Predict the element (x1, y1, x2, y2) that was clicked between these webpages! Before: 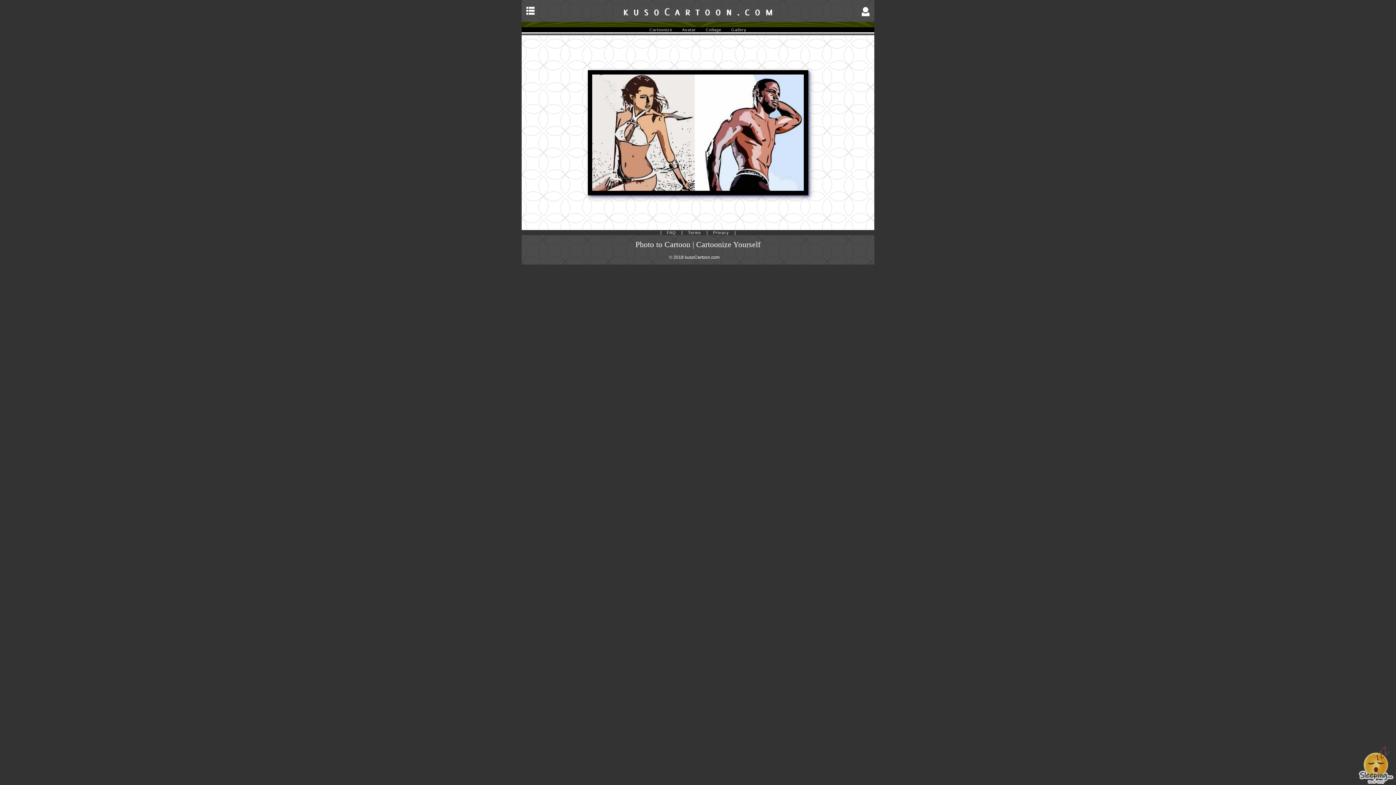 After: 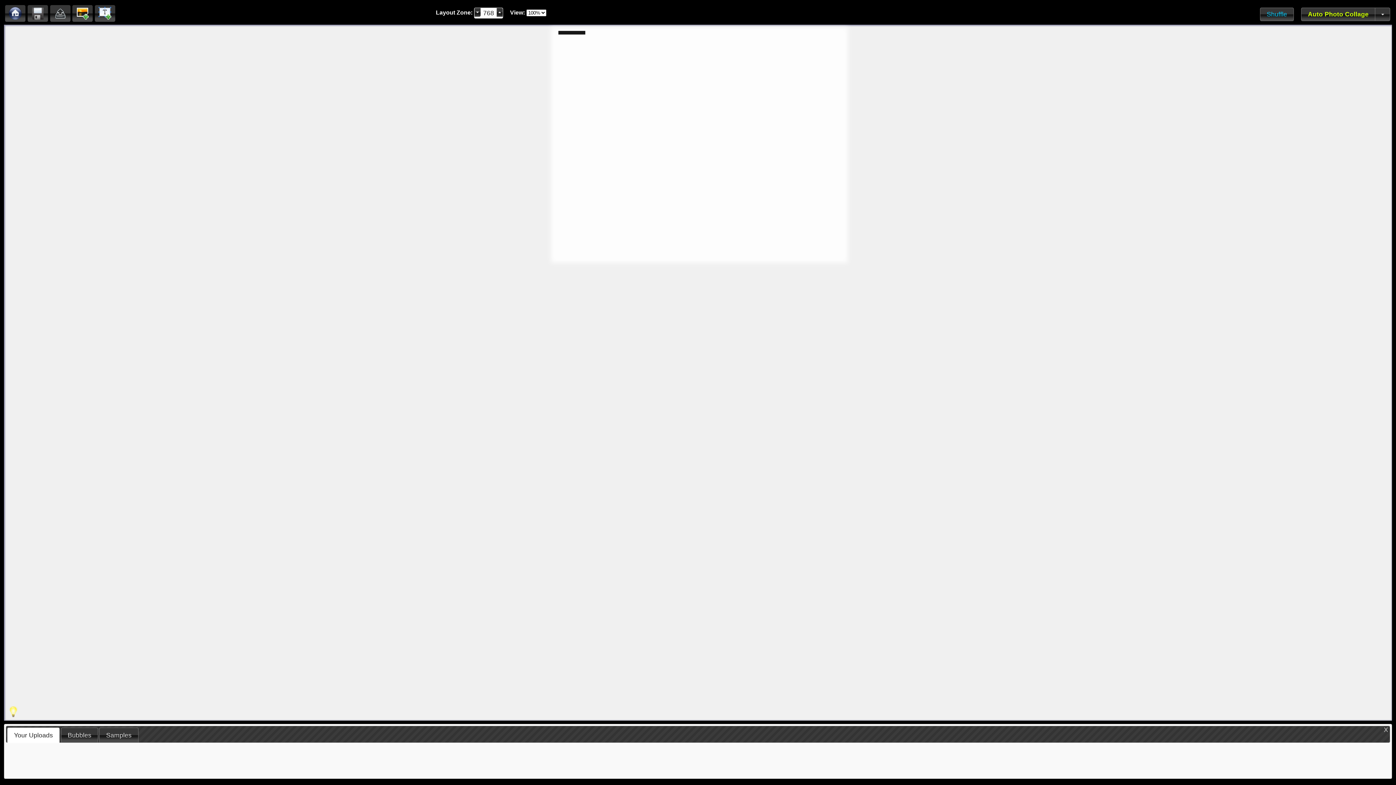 Action: label: Collage bbox: (701, 27, 726, 32)